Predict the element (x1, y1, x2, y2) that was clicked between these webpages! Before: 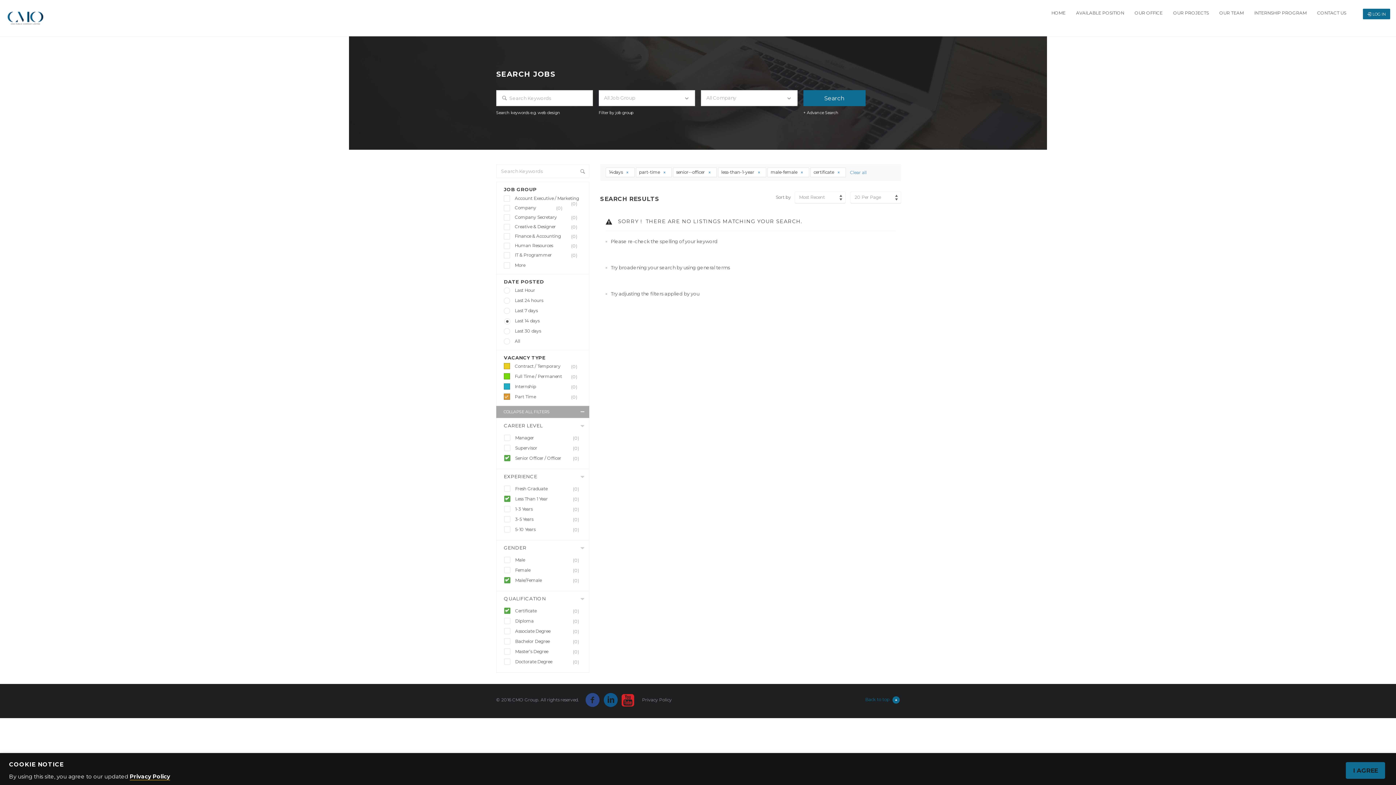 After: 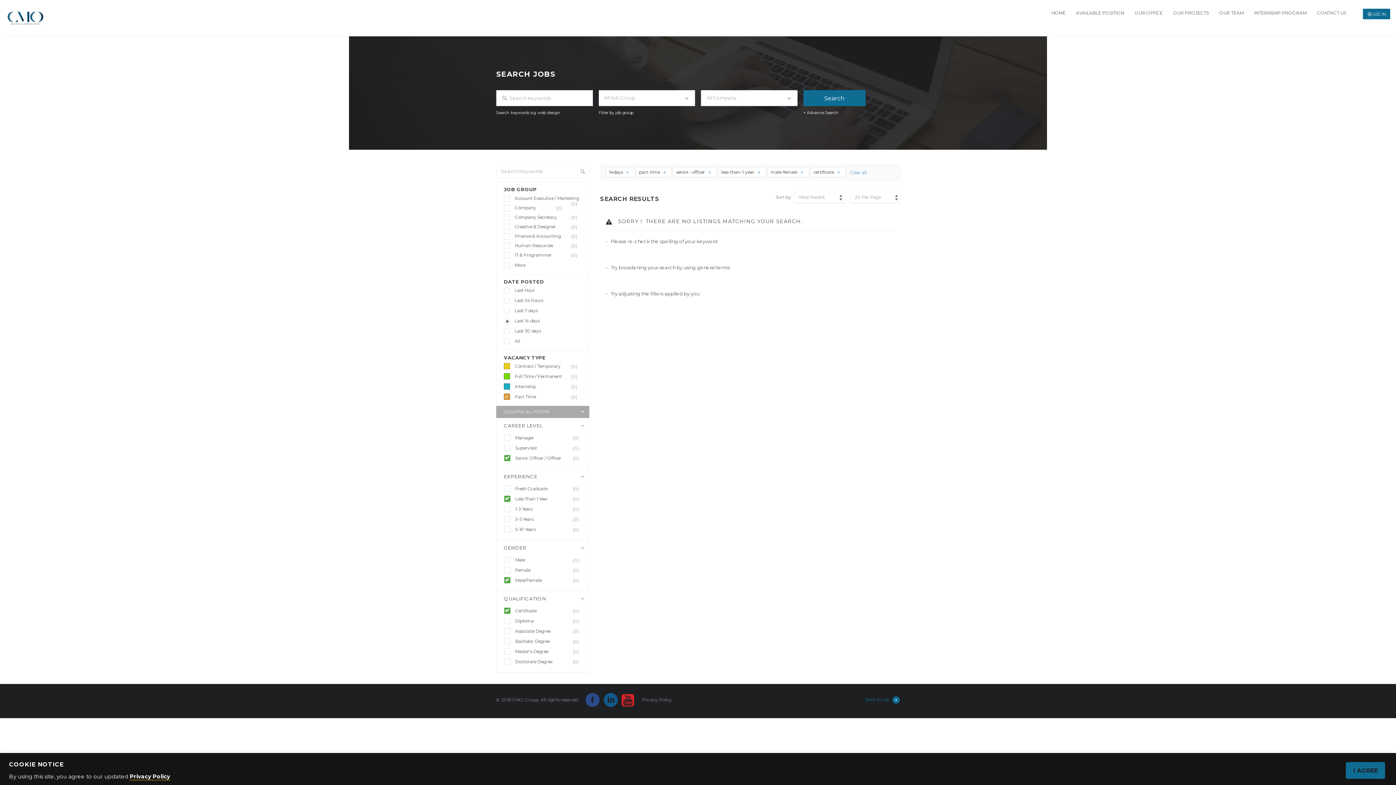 Action: bbox: (803, 110, 838, 115) label: + Advance Search